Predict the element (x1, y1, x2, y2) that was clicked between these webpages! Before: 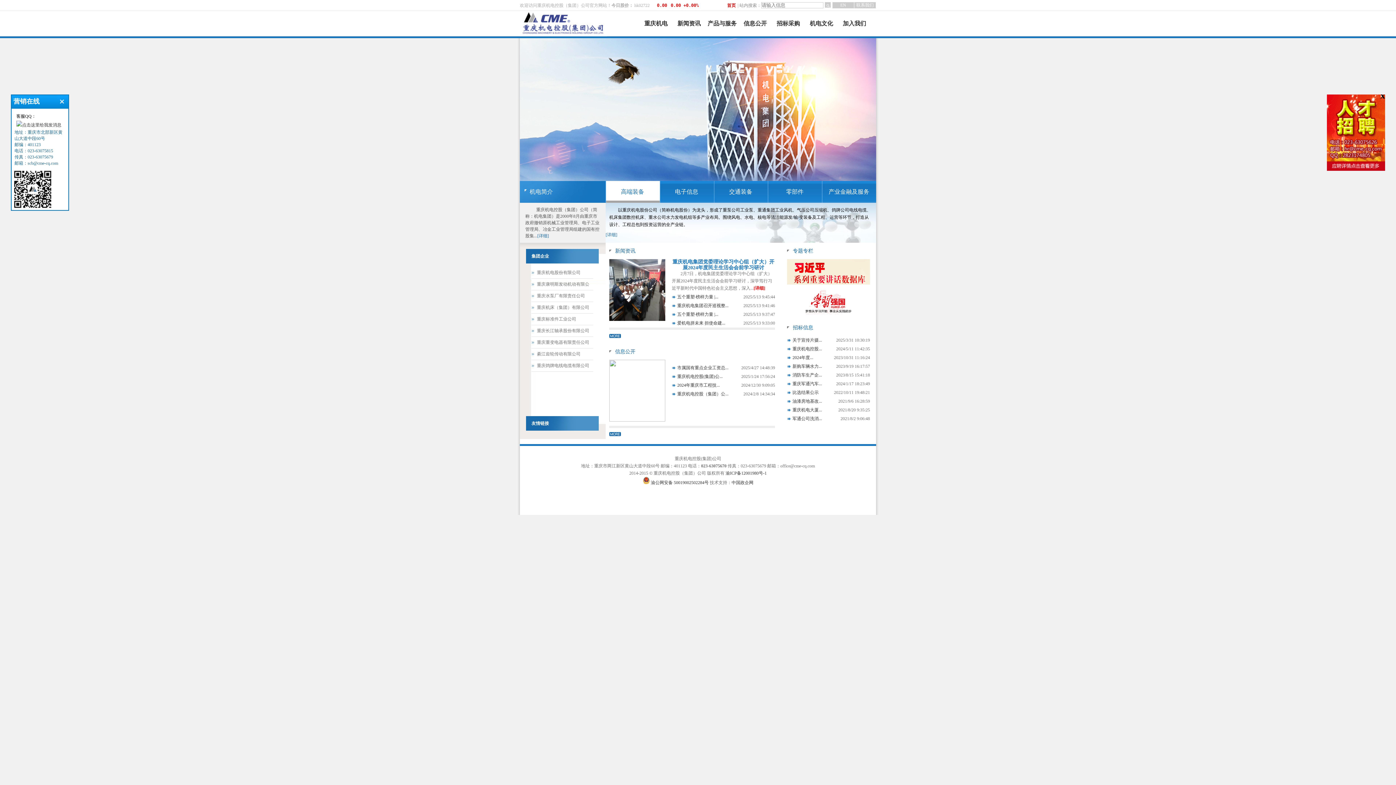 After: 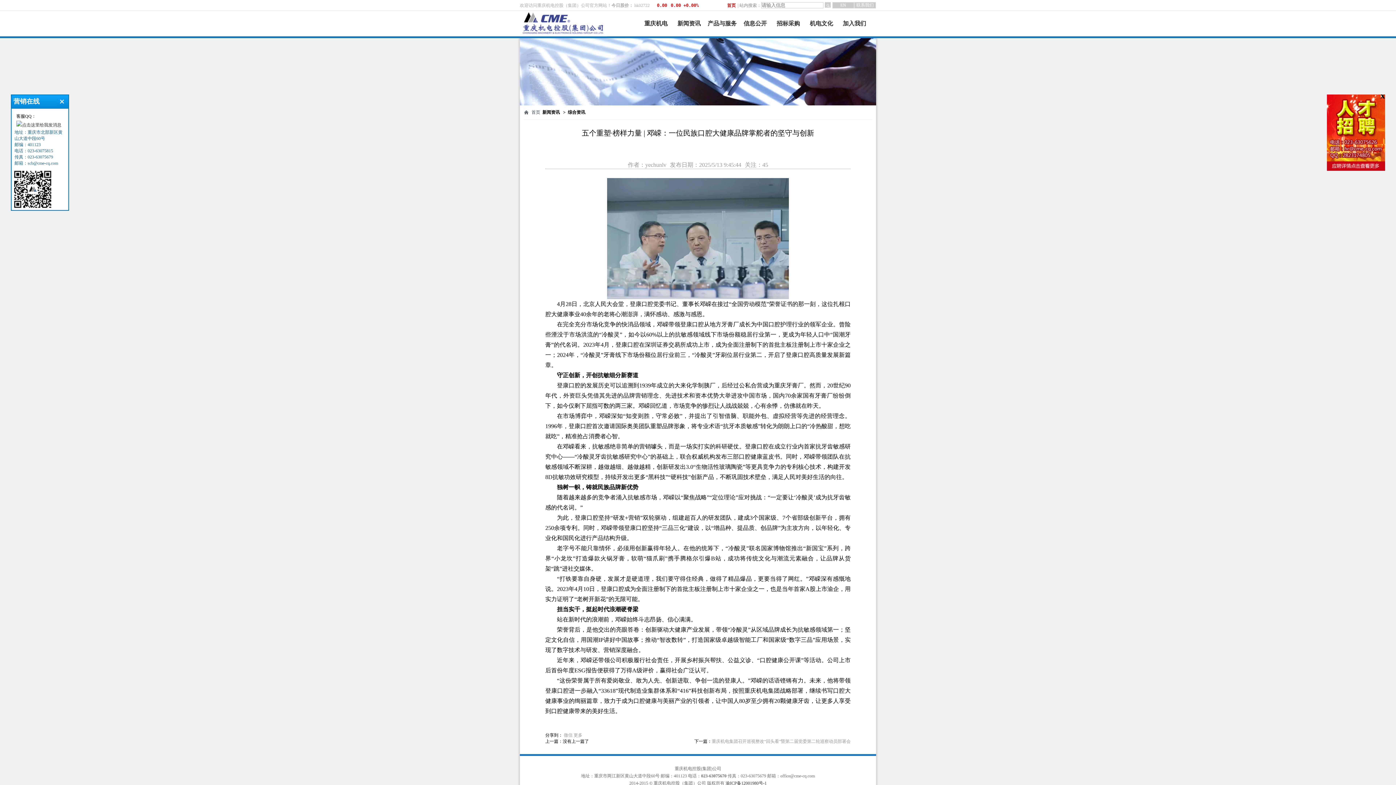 Action: bbox: (672, 292, 718, 301) label: 五个重塑·榜样力量 |...